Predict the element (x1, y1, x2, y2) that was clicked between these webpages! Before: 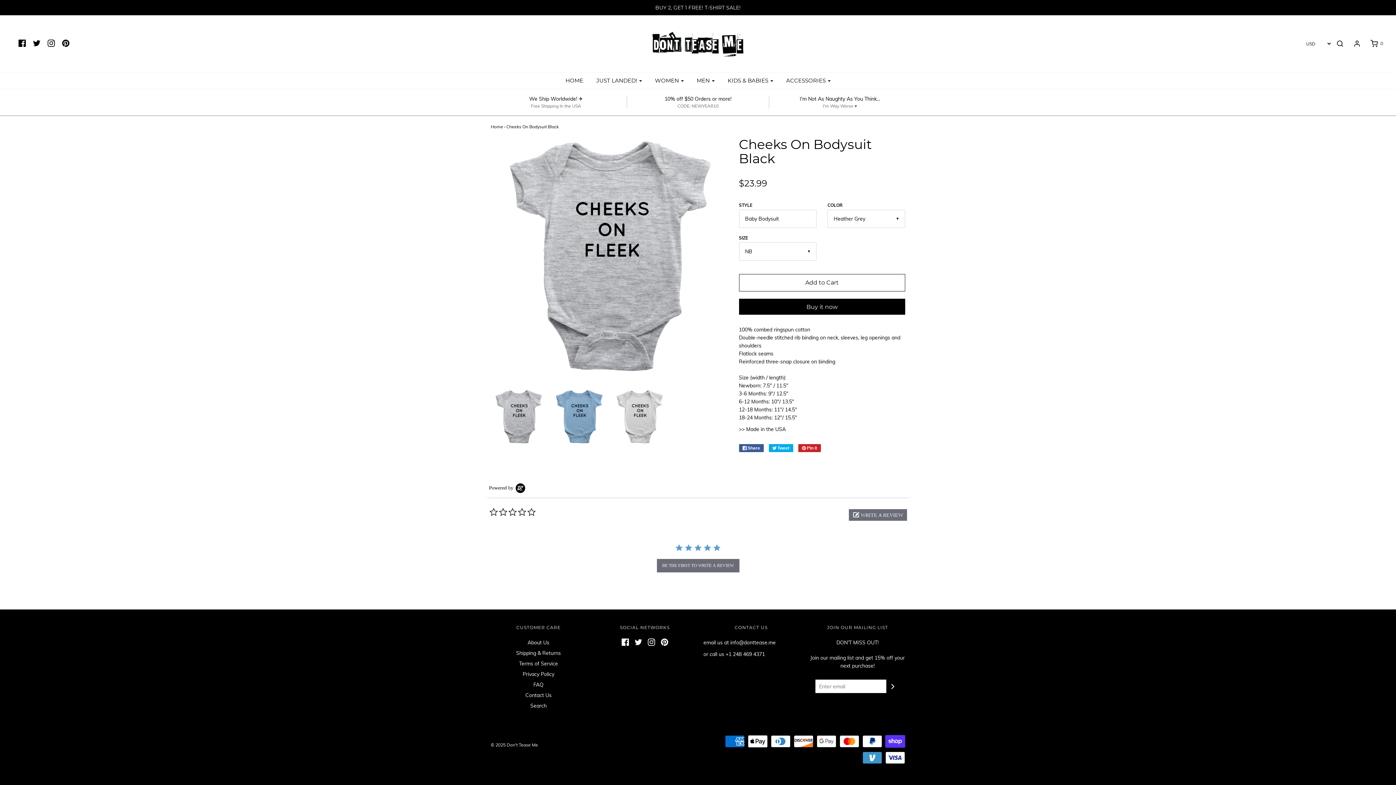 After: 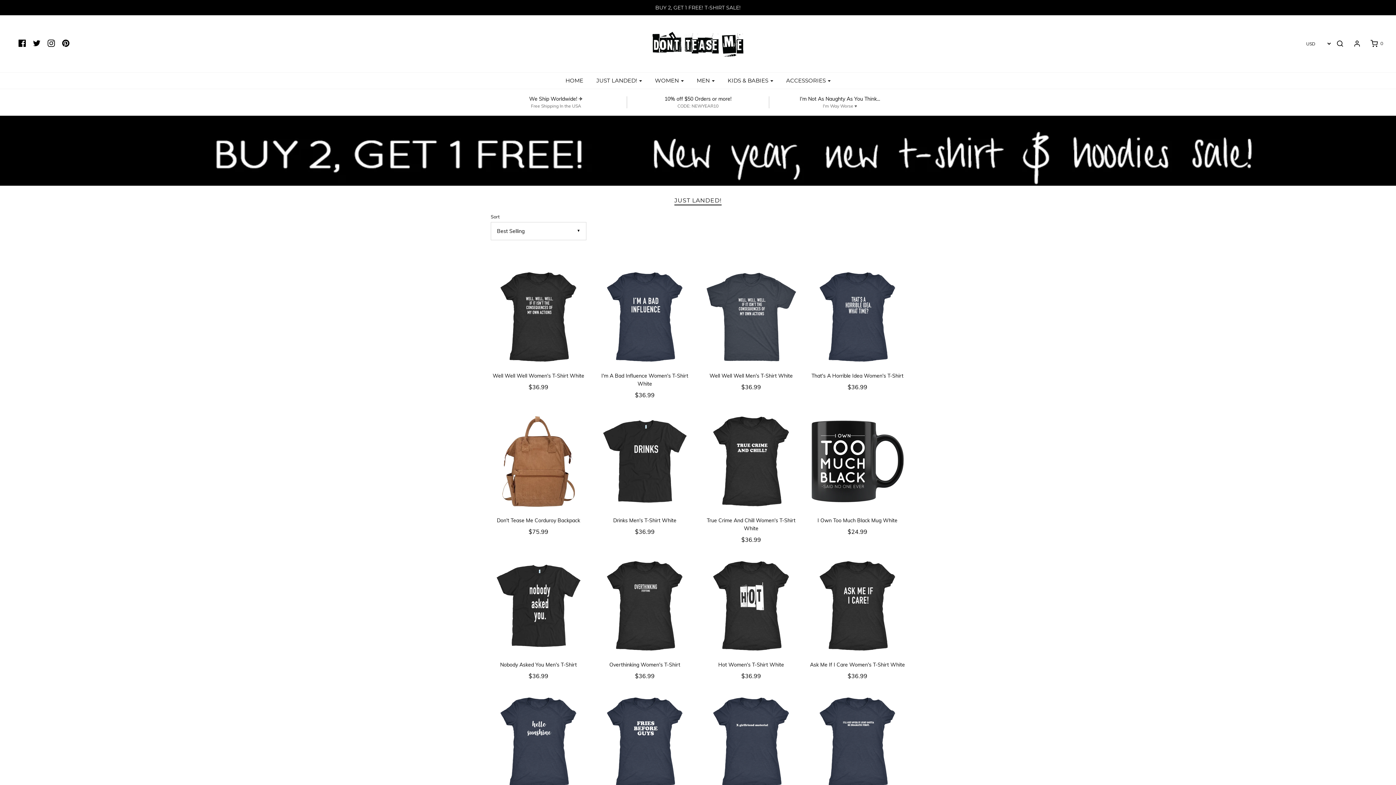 Action: label: JUST LANDED! bbox: (591, 72, 647, 88)